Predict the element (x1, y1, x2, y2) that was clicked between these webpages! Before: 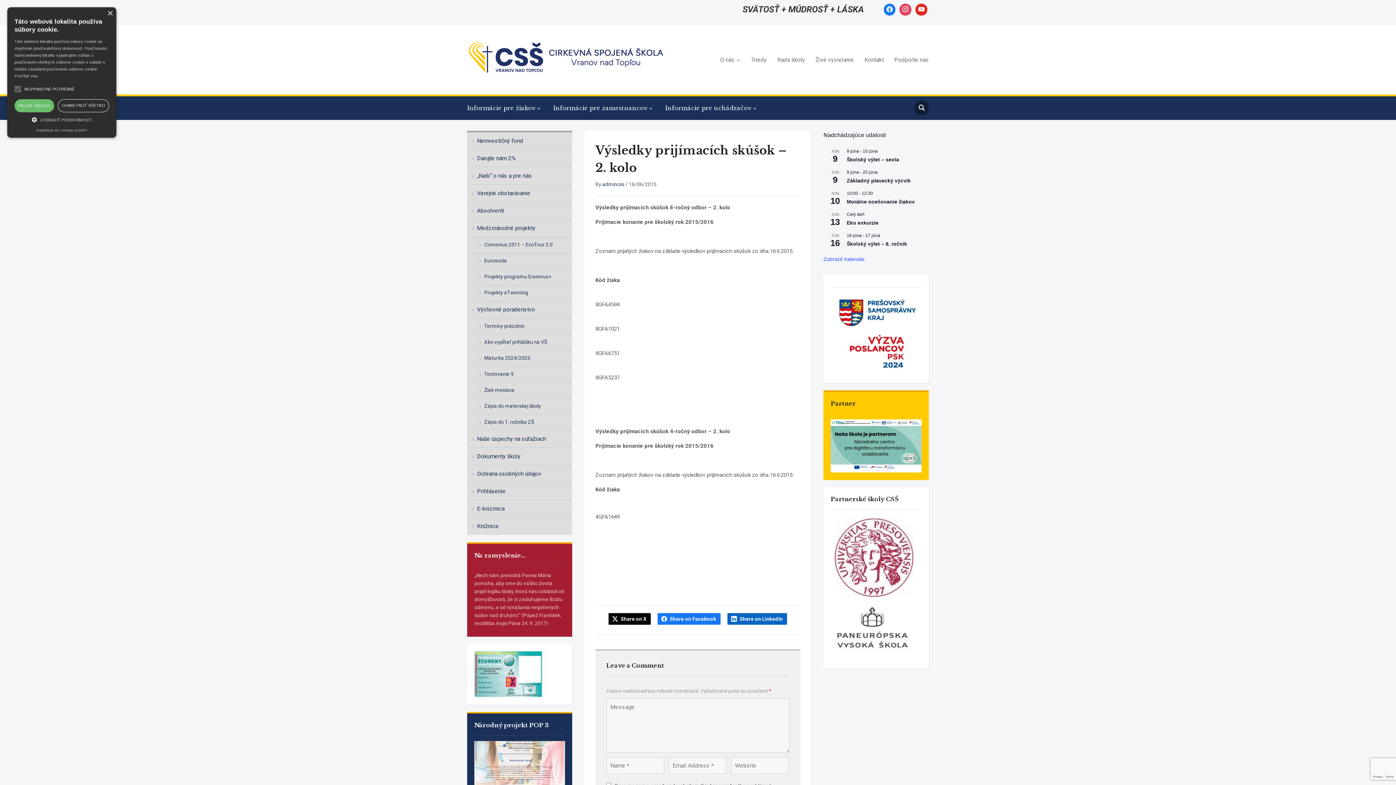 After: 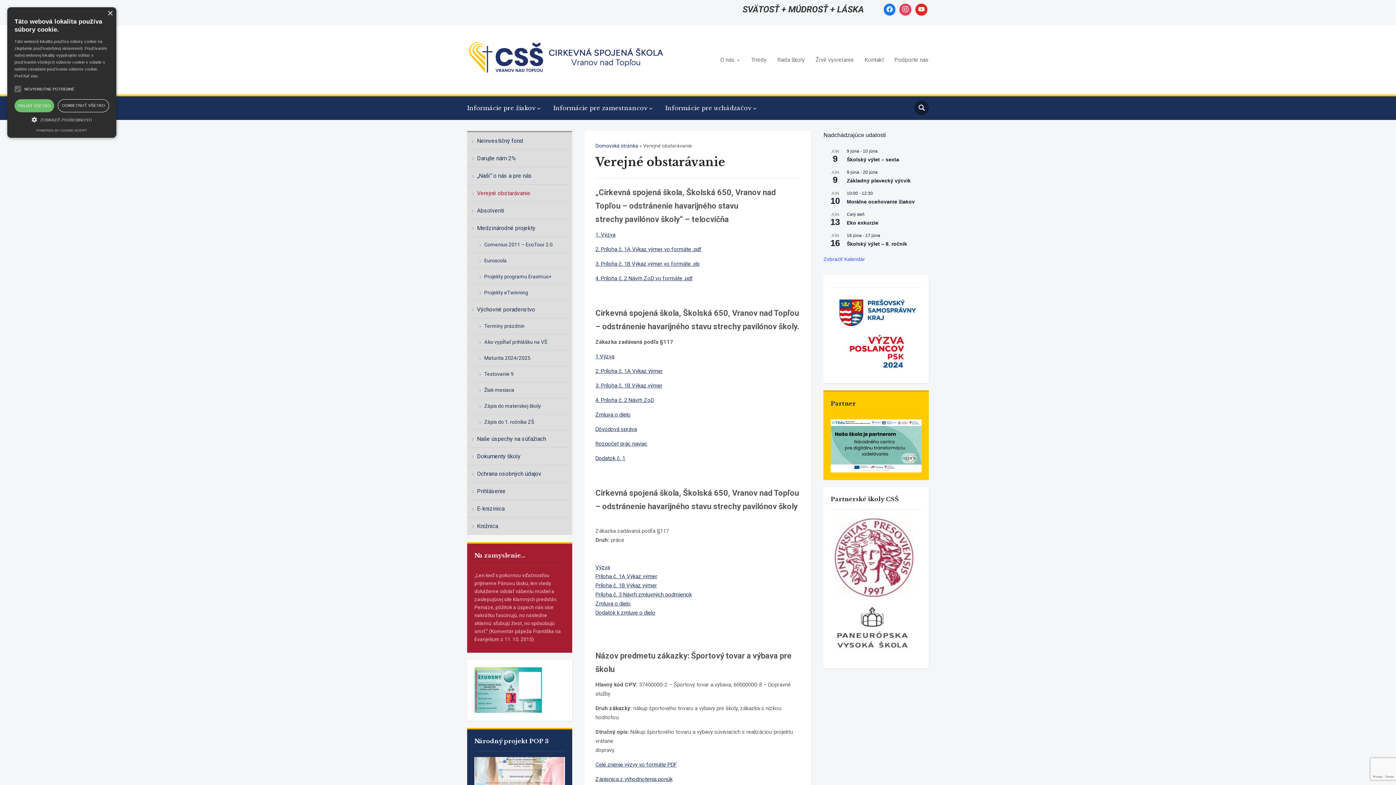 Action: bbox: (467, 184, 572, 202) label: Verejné obstarávanie